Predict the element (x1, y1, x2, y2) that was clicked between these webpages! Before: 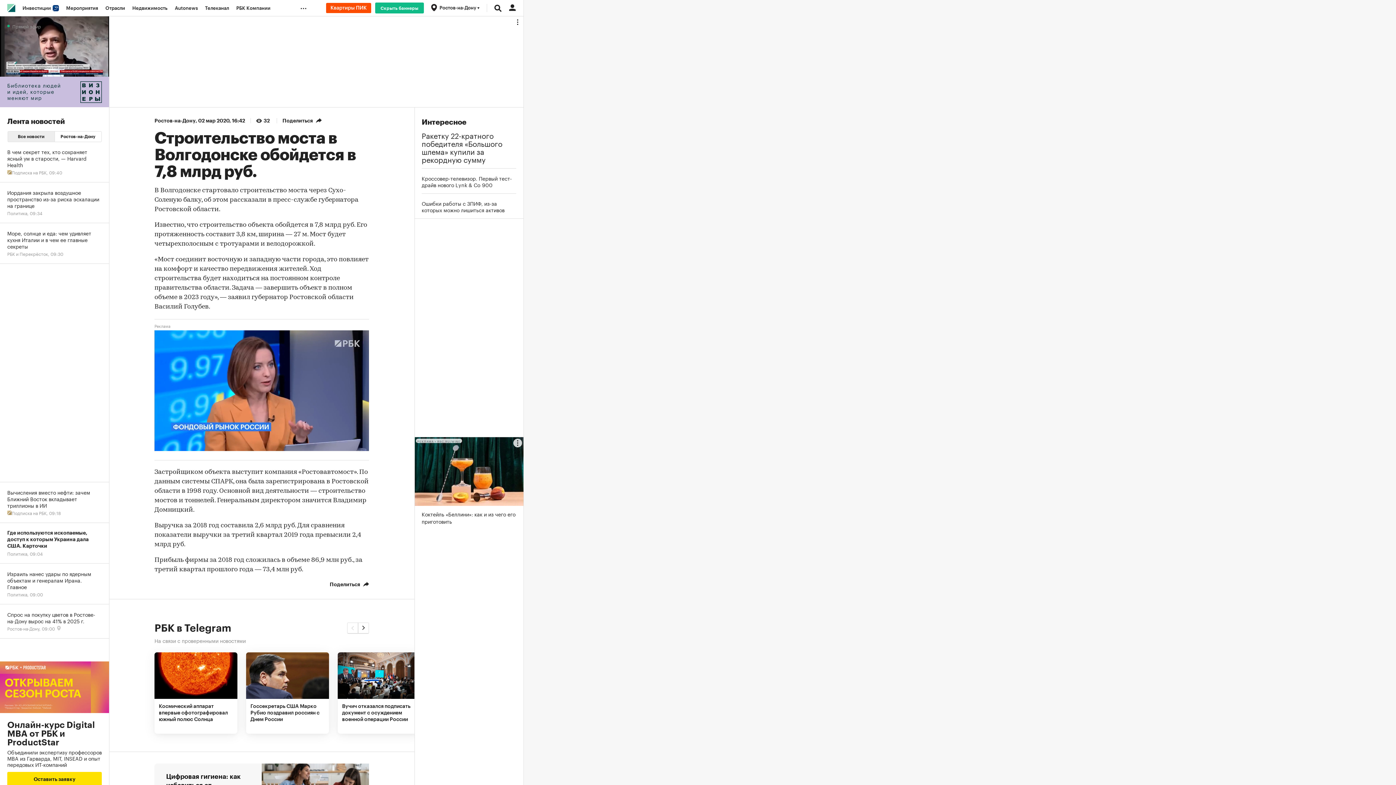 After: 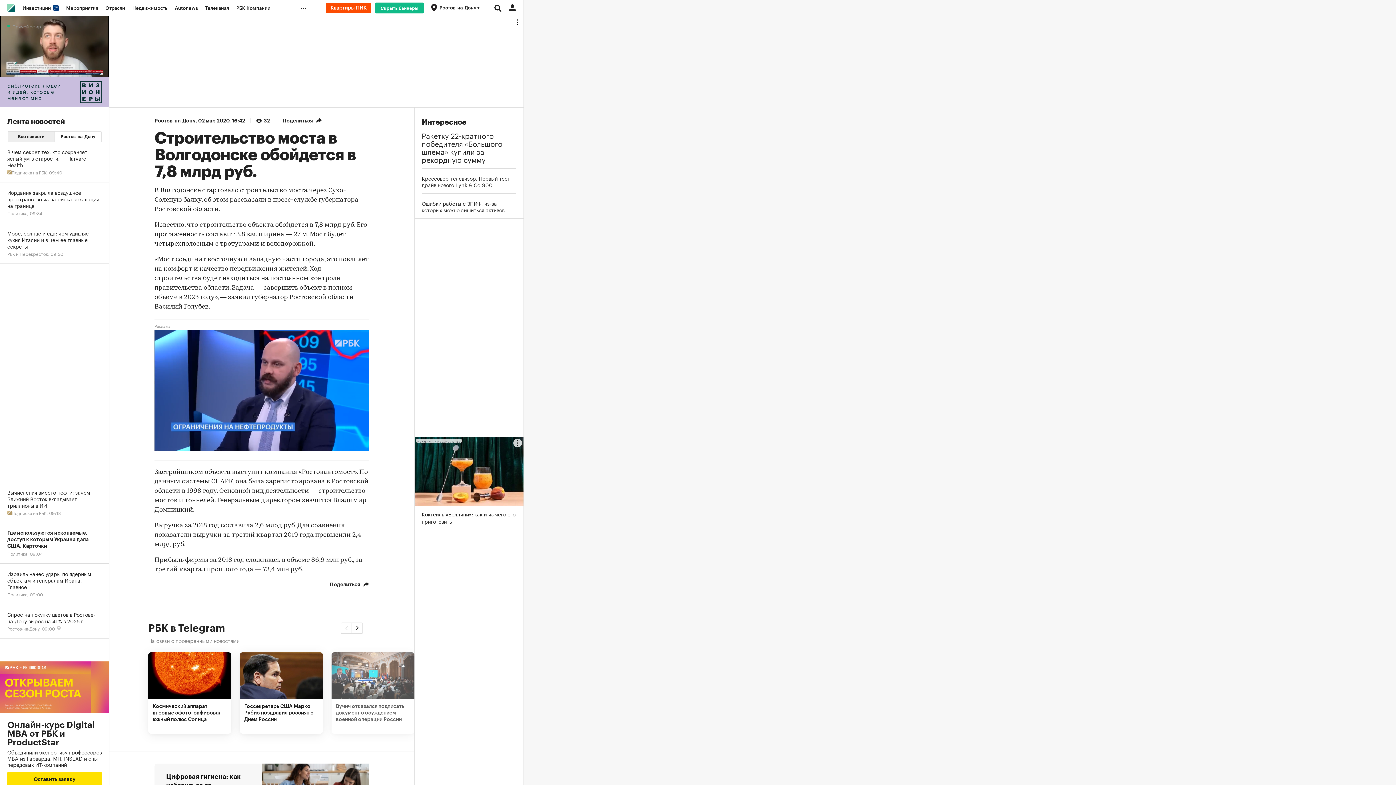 Action: bbox: (337, 652, 420, 734) label: Вучич отказался подписать документ с осуждением военной операции России